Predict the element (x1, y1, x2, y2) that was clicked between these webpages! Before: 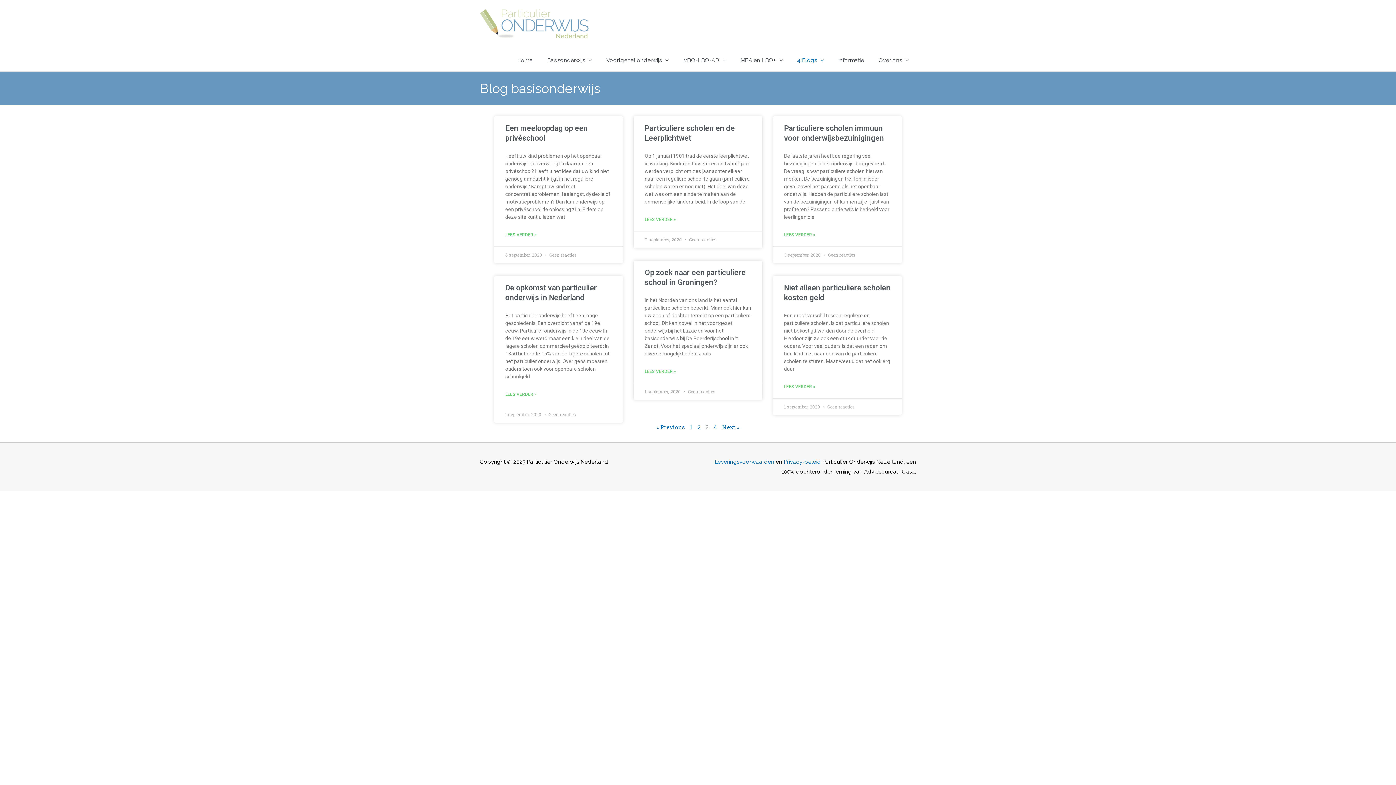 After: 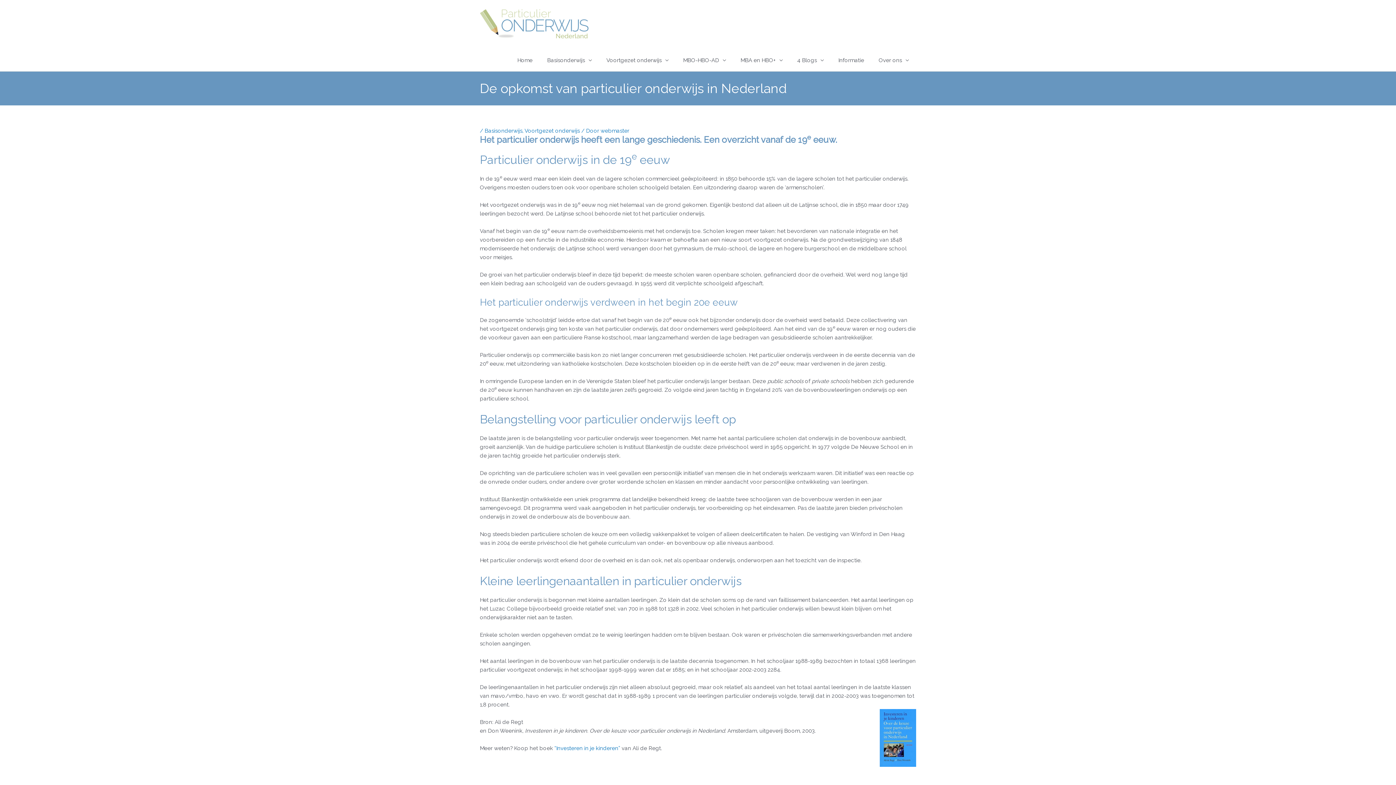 Action: bbox: (505, 390, 536, 398) label: Lees meer over De opkomst van particulier onderwijs in Nederland